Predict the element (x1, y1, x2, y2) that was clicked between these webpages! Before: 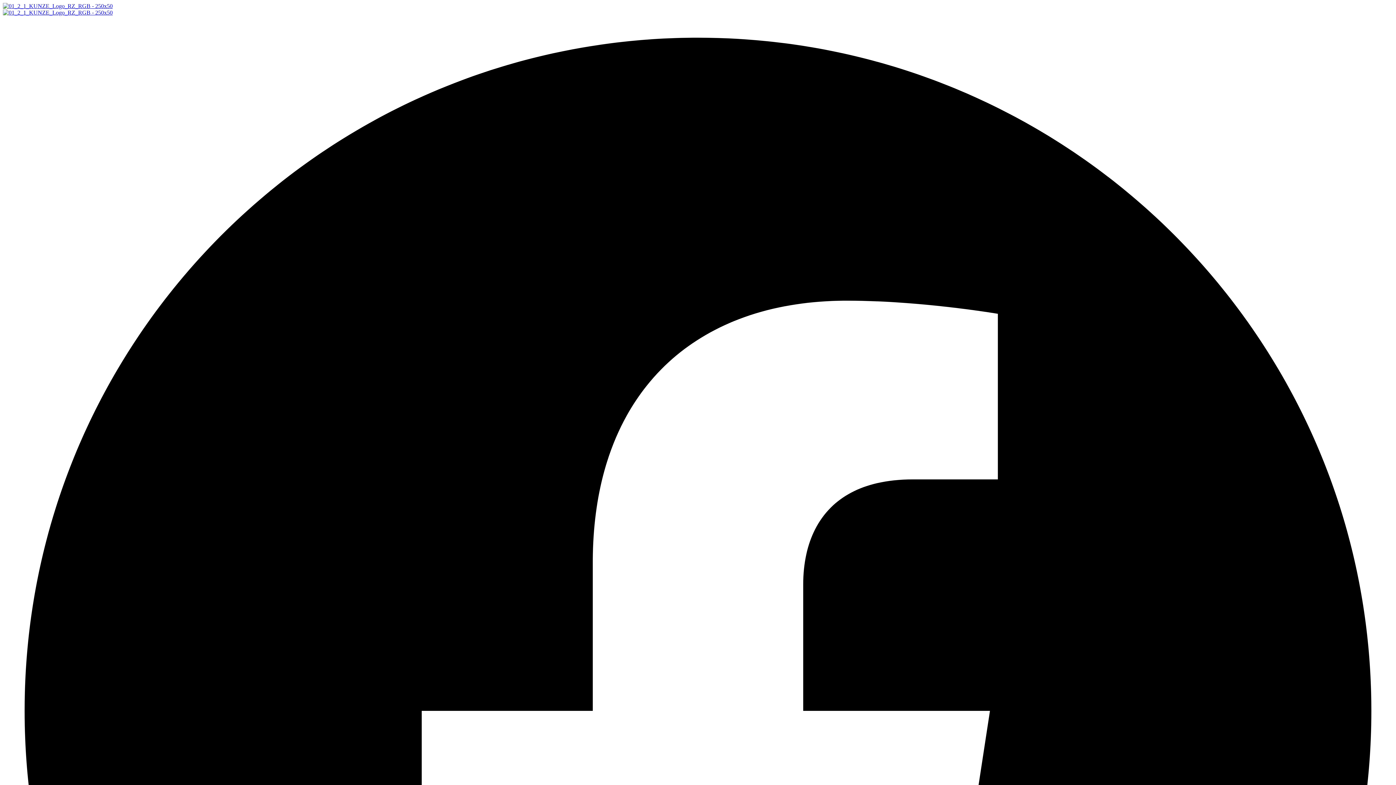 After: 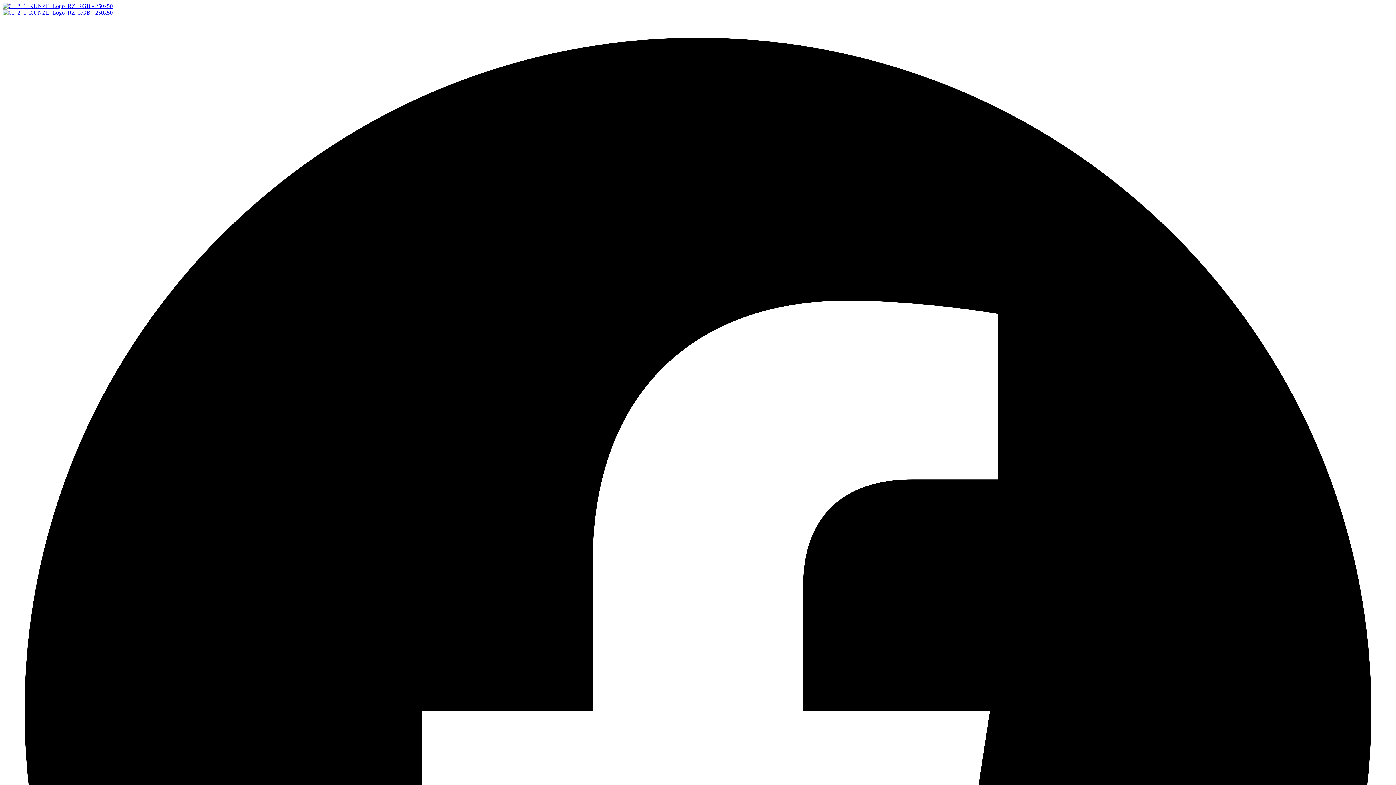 Action: bbox: (2, 2, 112, 9)